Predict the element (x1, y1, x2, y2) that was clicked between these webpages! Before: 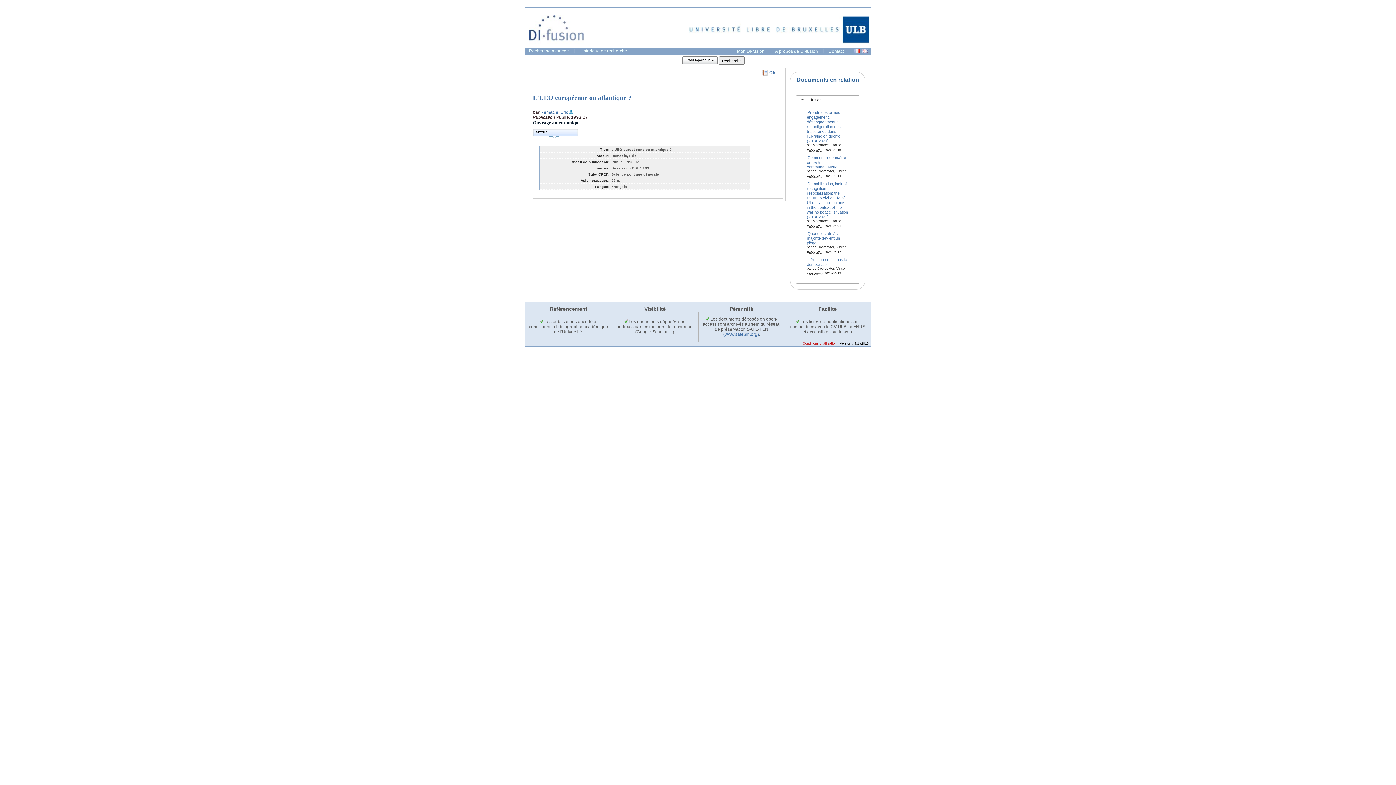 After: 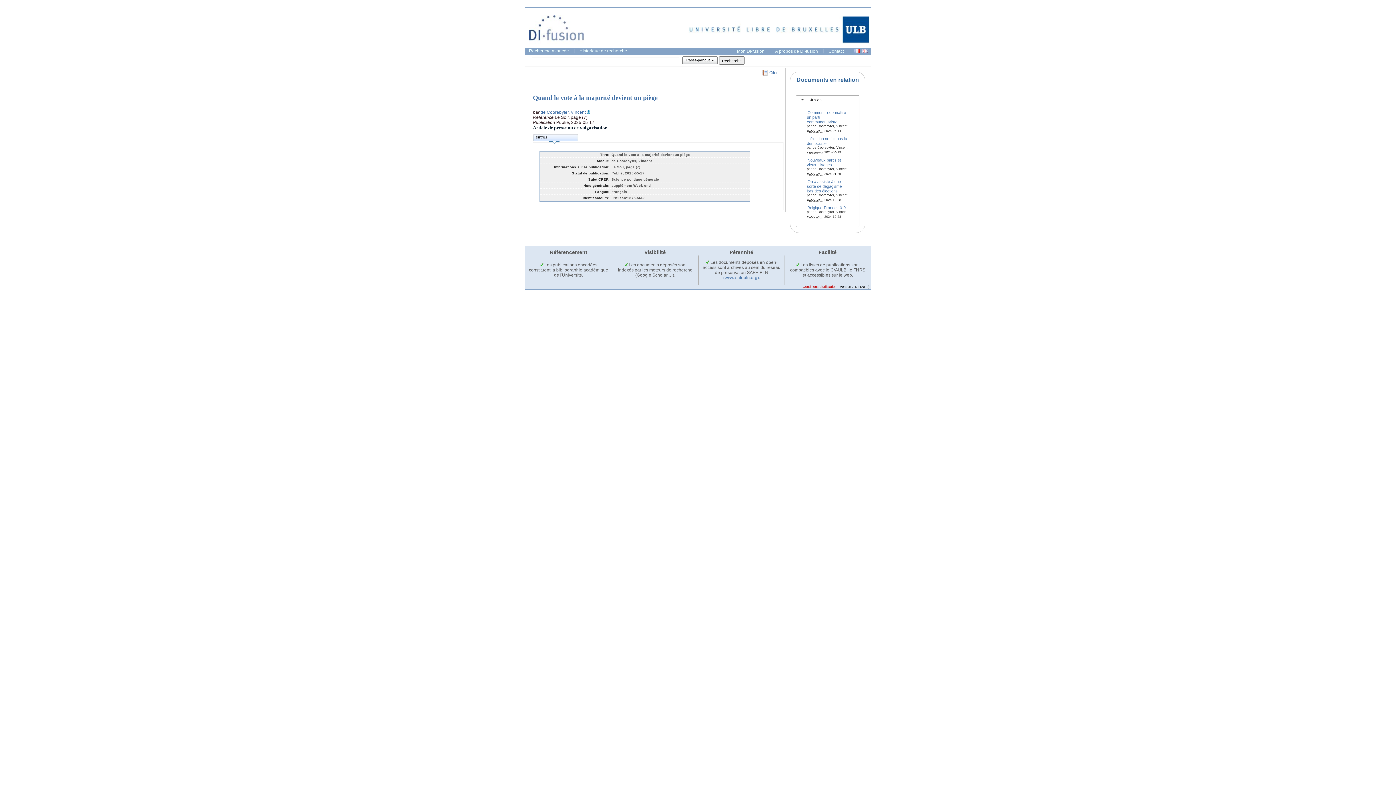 Action: label: Quand le vote à la majorité devient un piège bbox: (807, 230, 840, 245)